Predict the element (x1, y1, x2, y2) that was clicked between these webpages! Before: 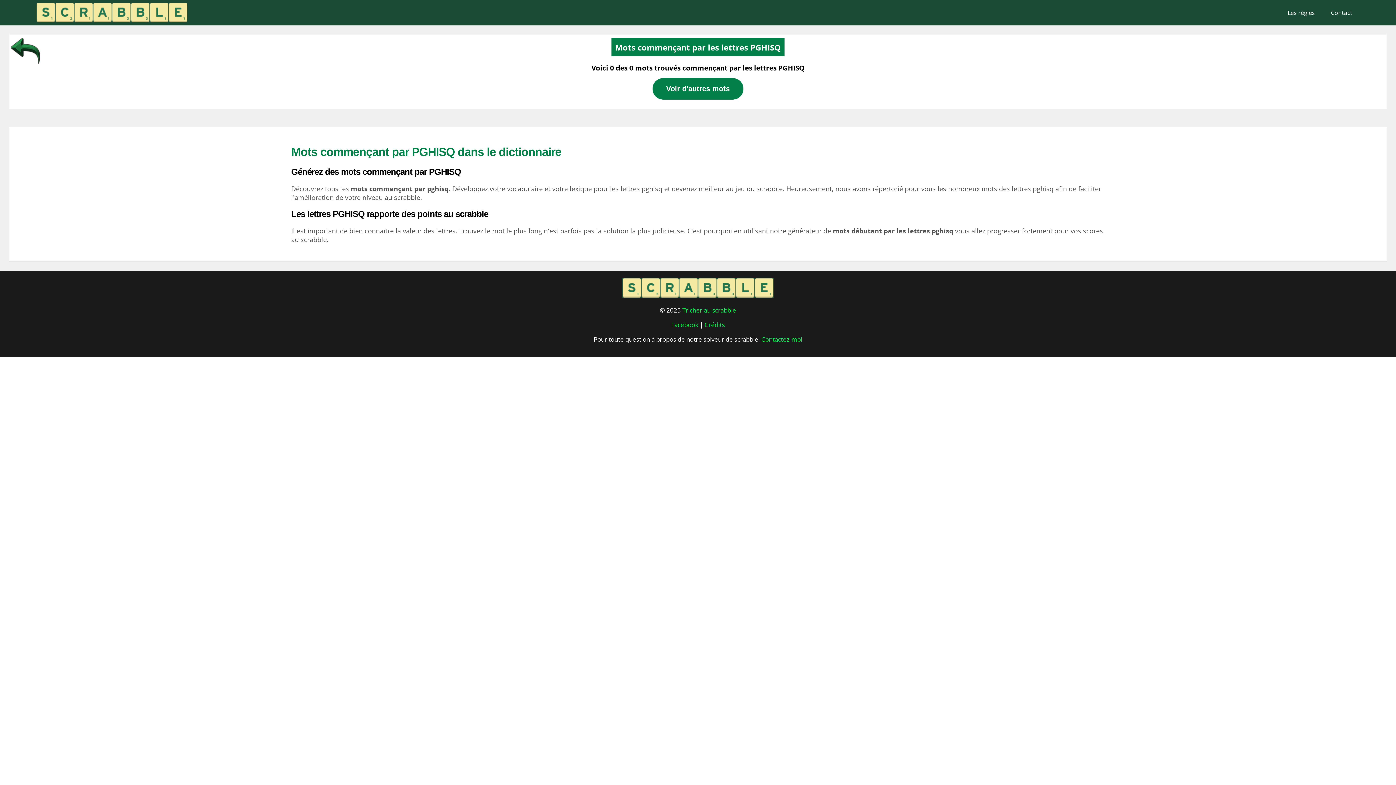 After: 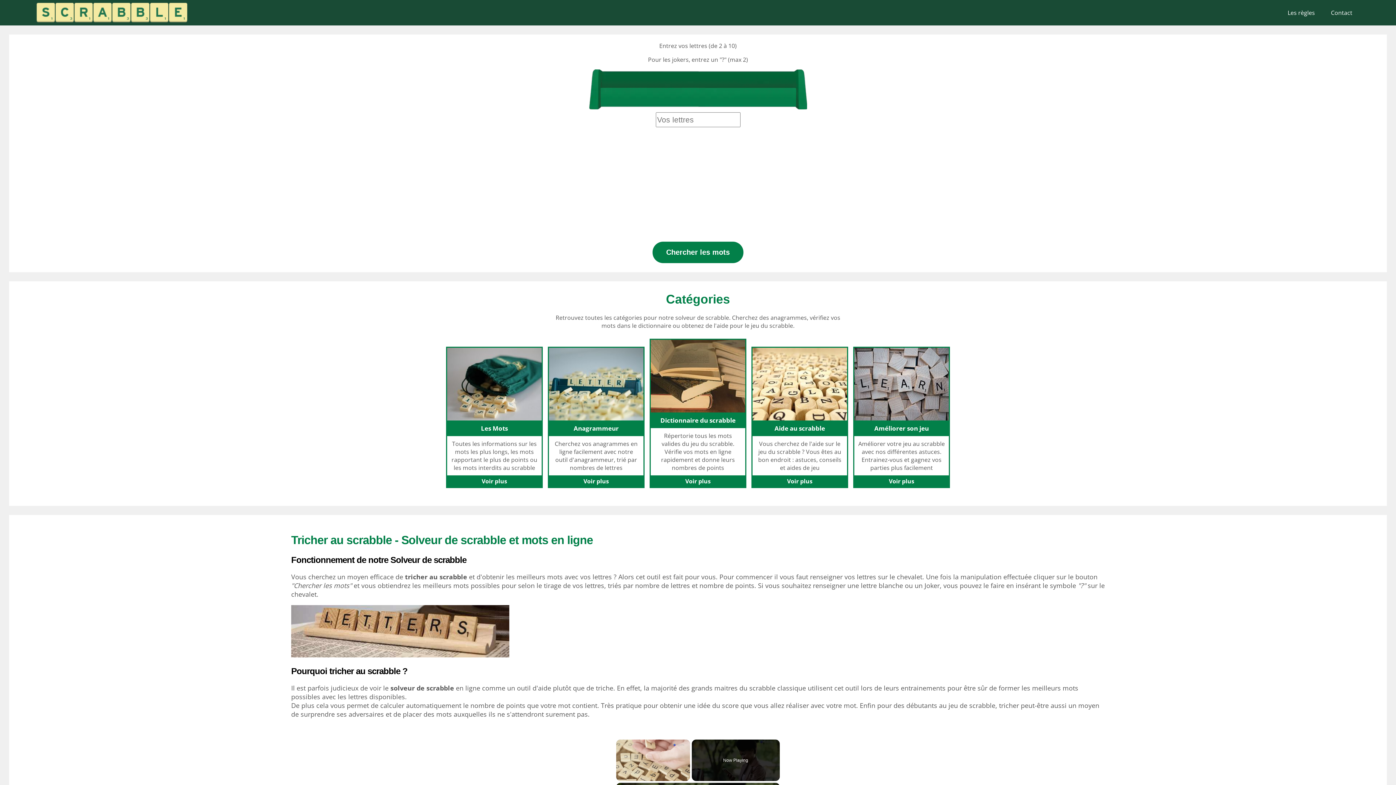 Action: bbox: (36, 2, 187, 24)